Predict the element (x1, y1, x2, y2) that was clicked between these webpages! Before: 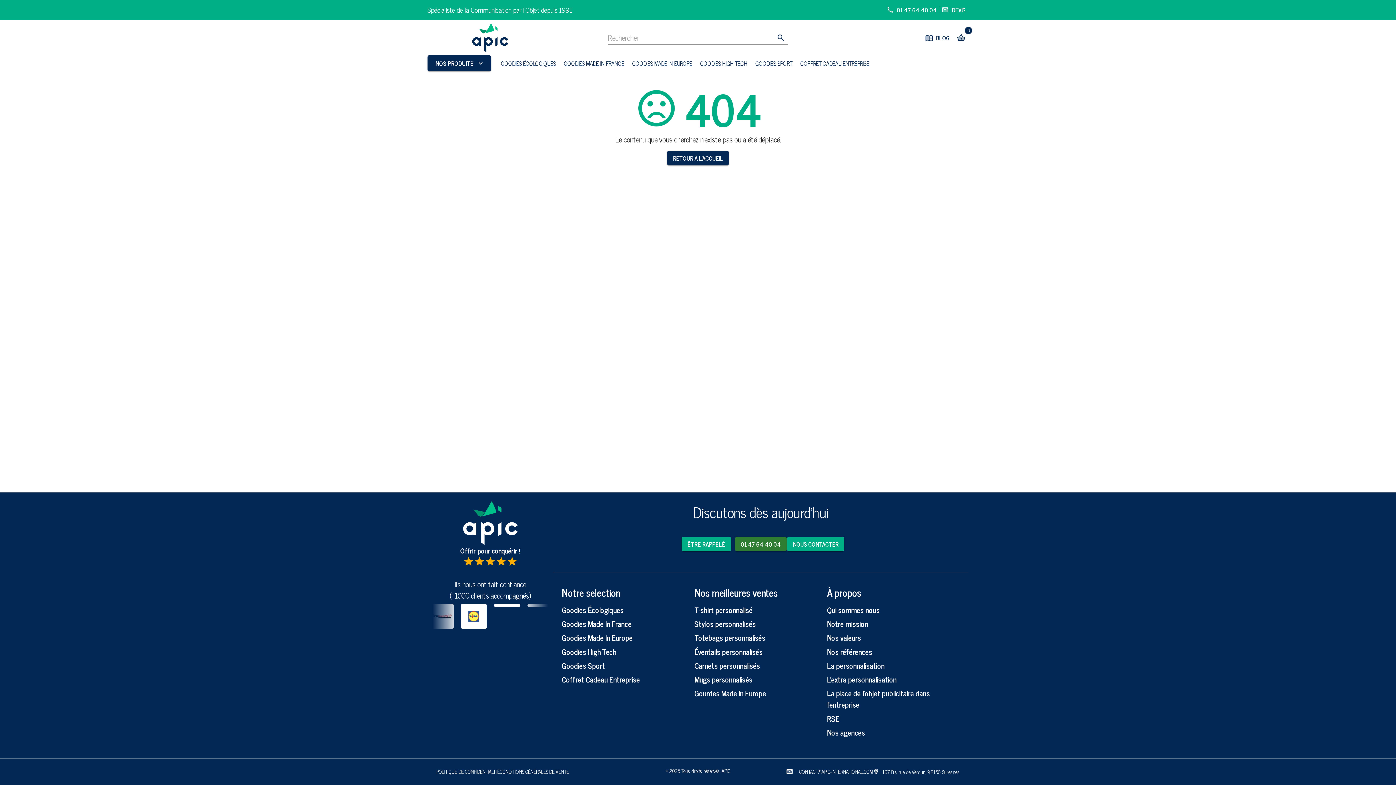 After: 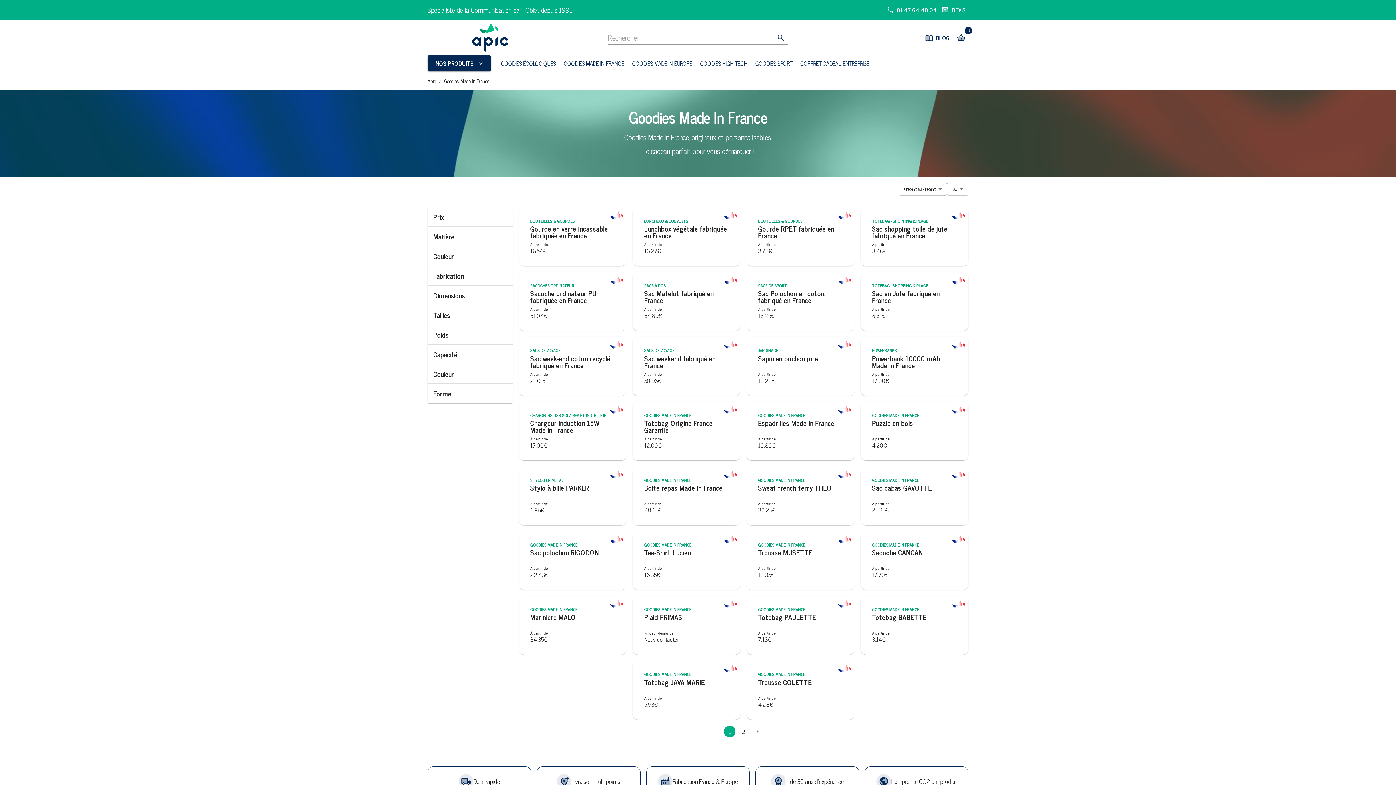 Action: label: Goodies Made In France bbox: (562, 617, 631, 630)